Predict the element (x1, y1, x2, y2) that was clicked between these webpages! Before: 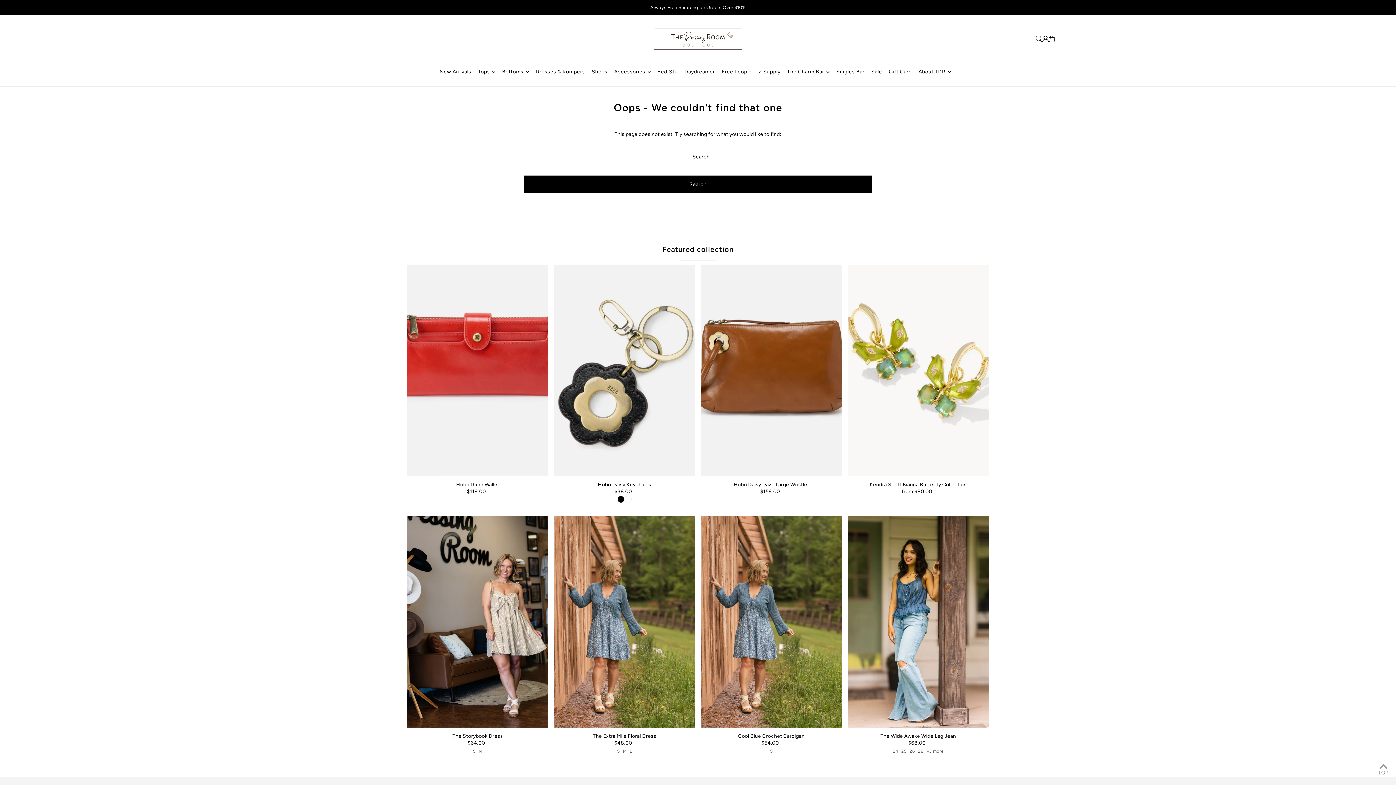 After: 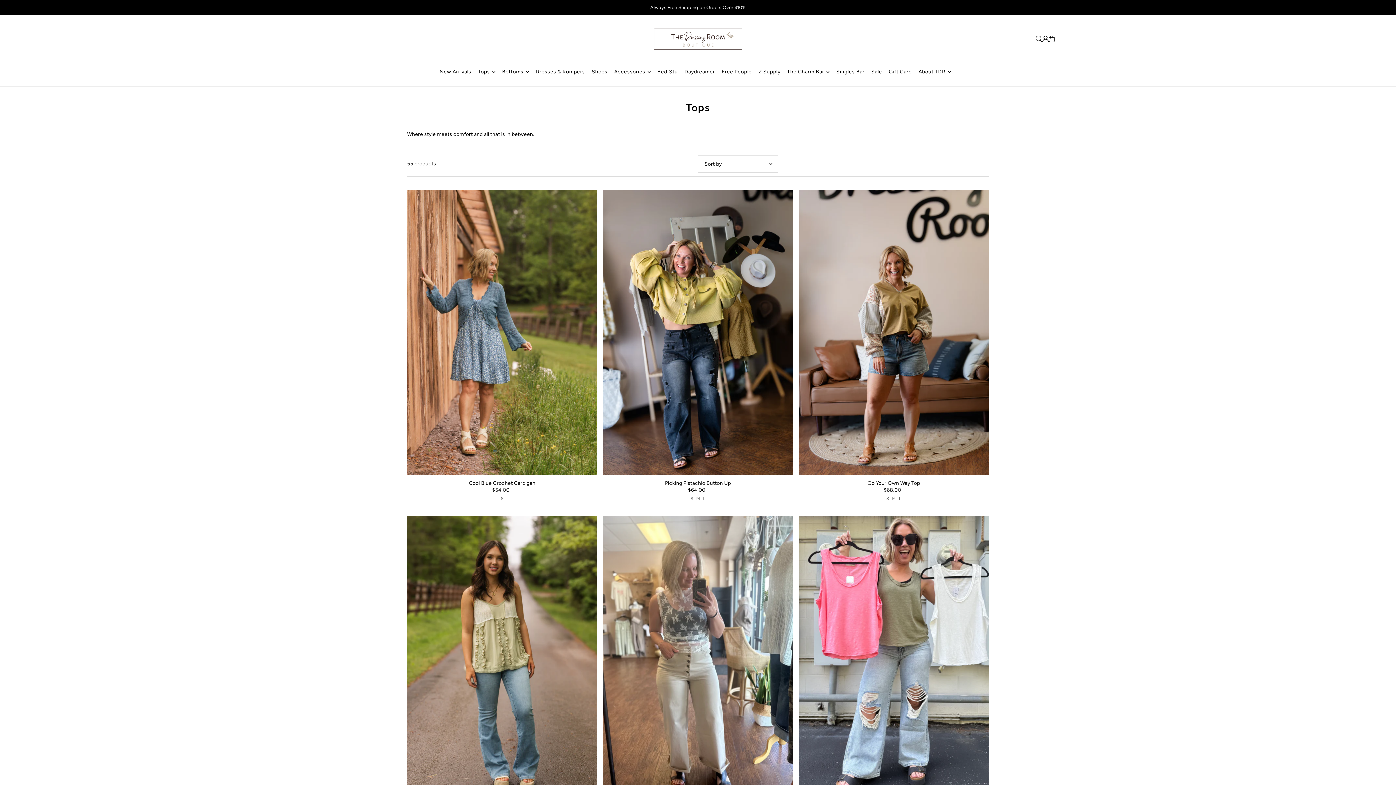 Action: label: Tops bbox: (478, 63, 495, 81)